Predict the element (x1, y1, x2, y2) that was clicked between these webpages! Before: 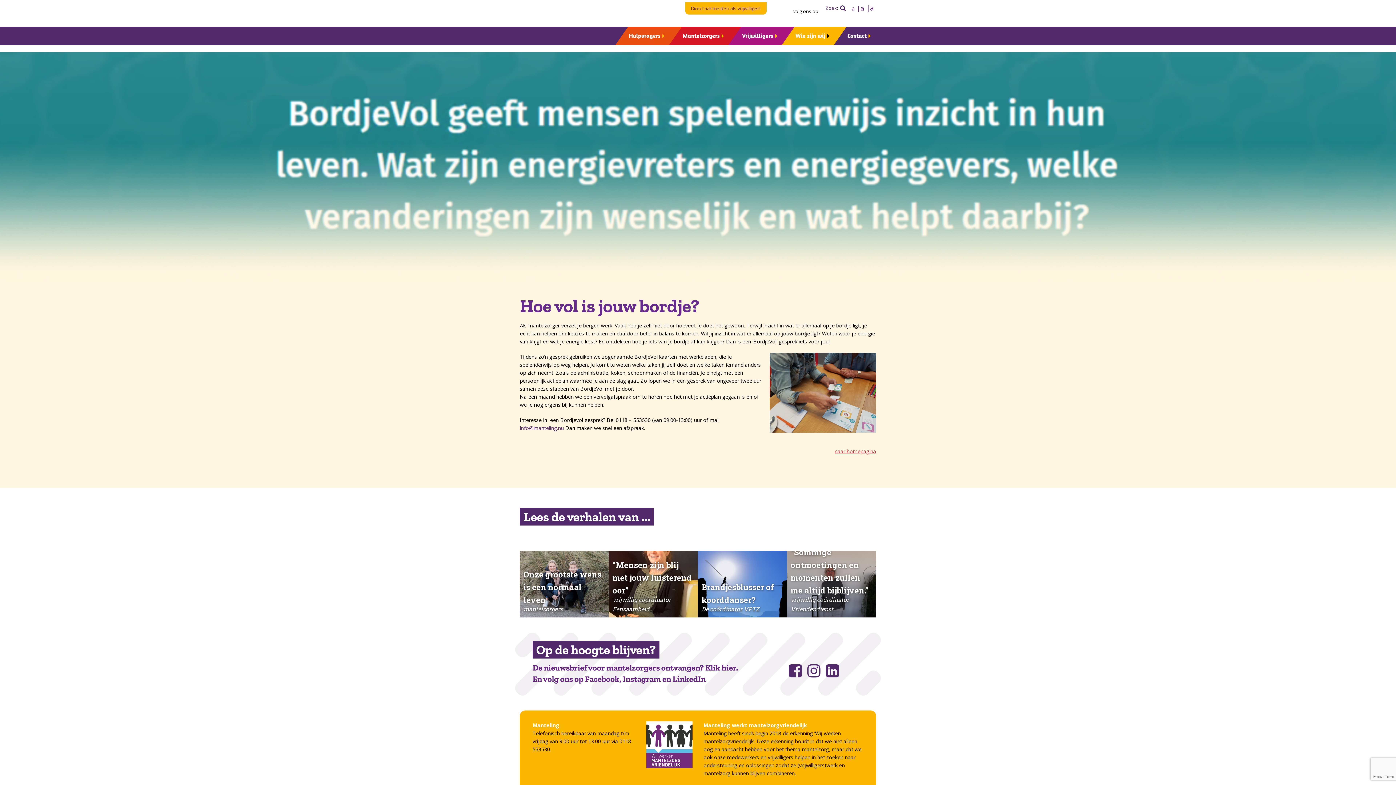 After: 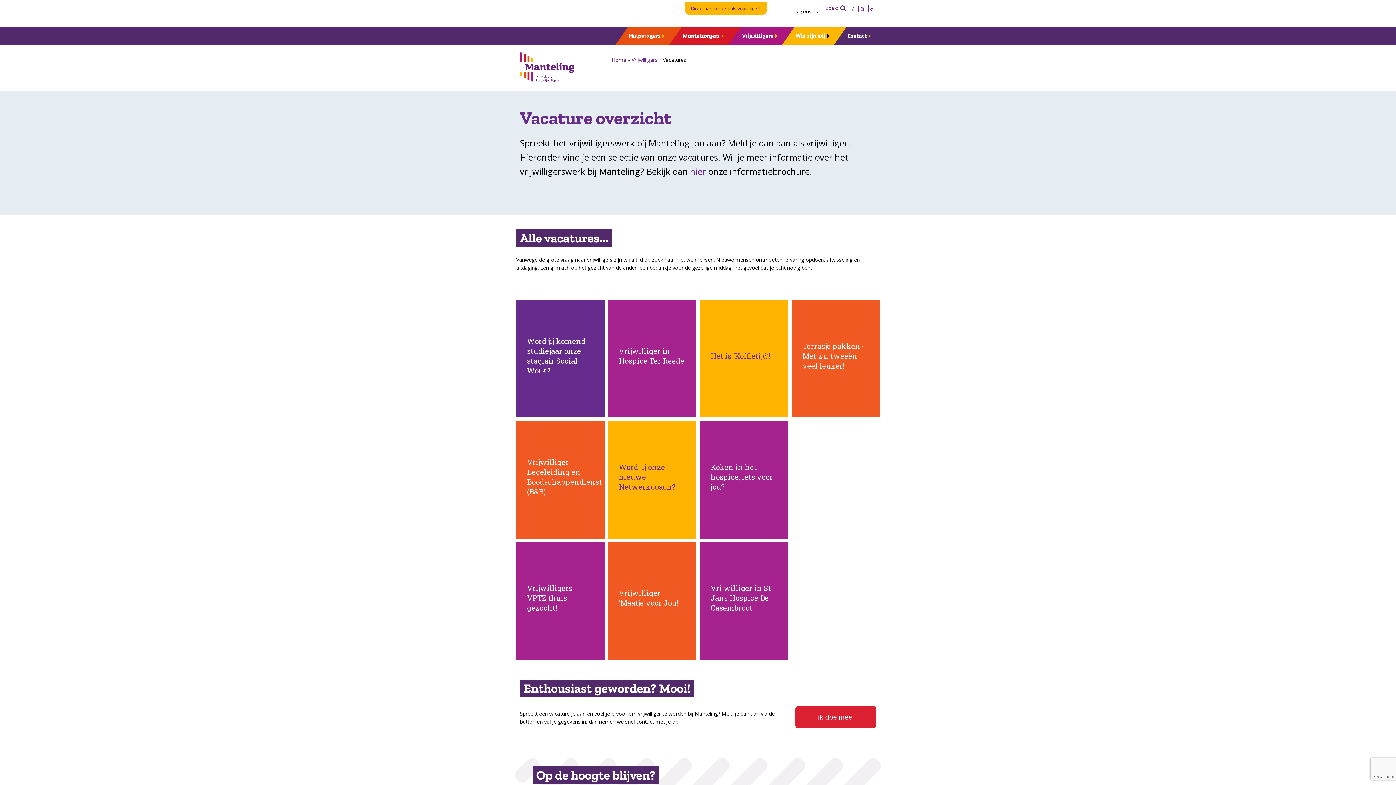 Action: bbox: (690, 5, 760, 11) label: Direct aanmelden als vrijwilliger!